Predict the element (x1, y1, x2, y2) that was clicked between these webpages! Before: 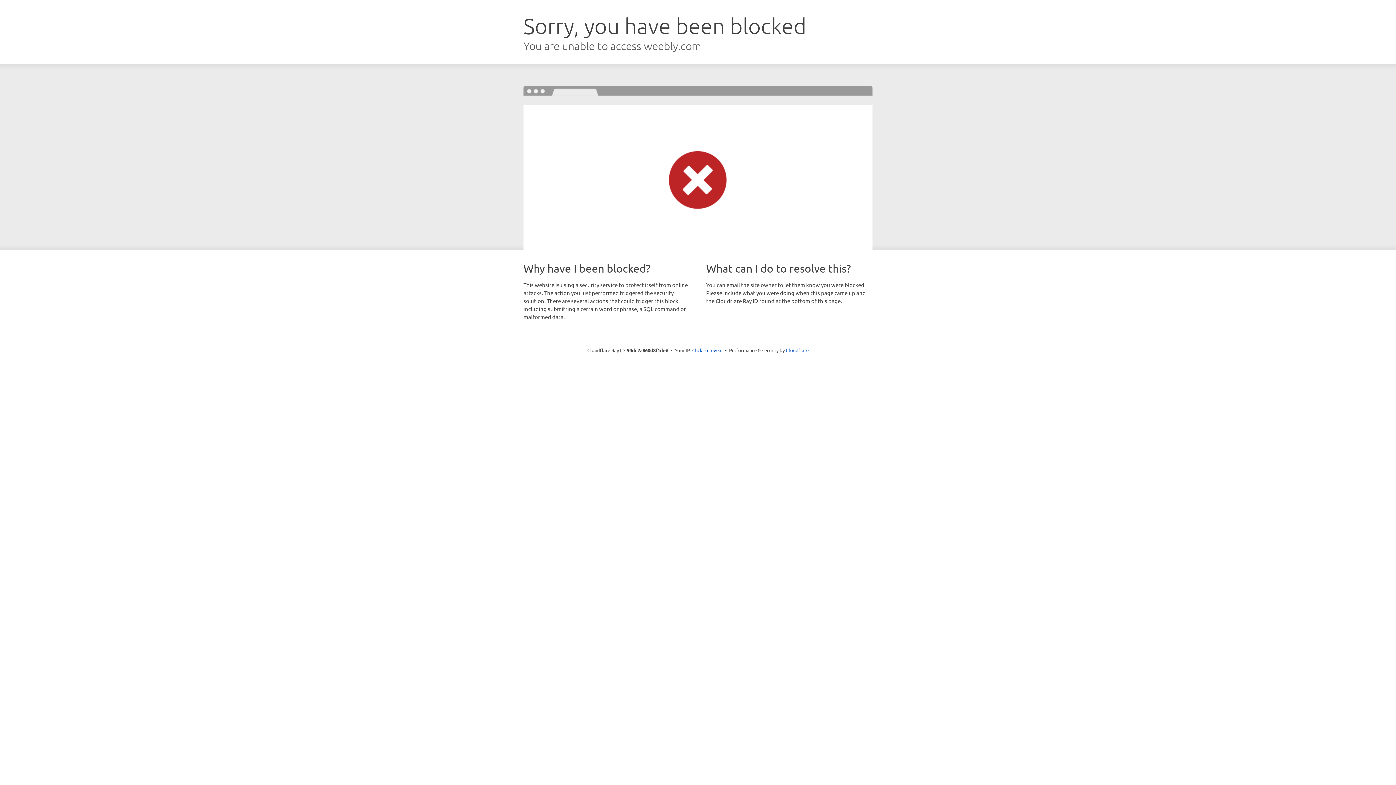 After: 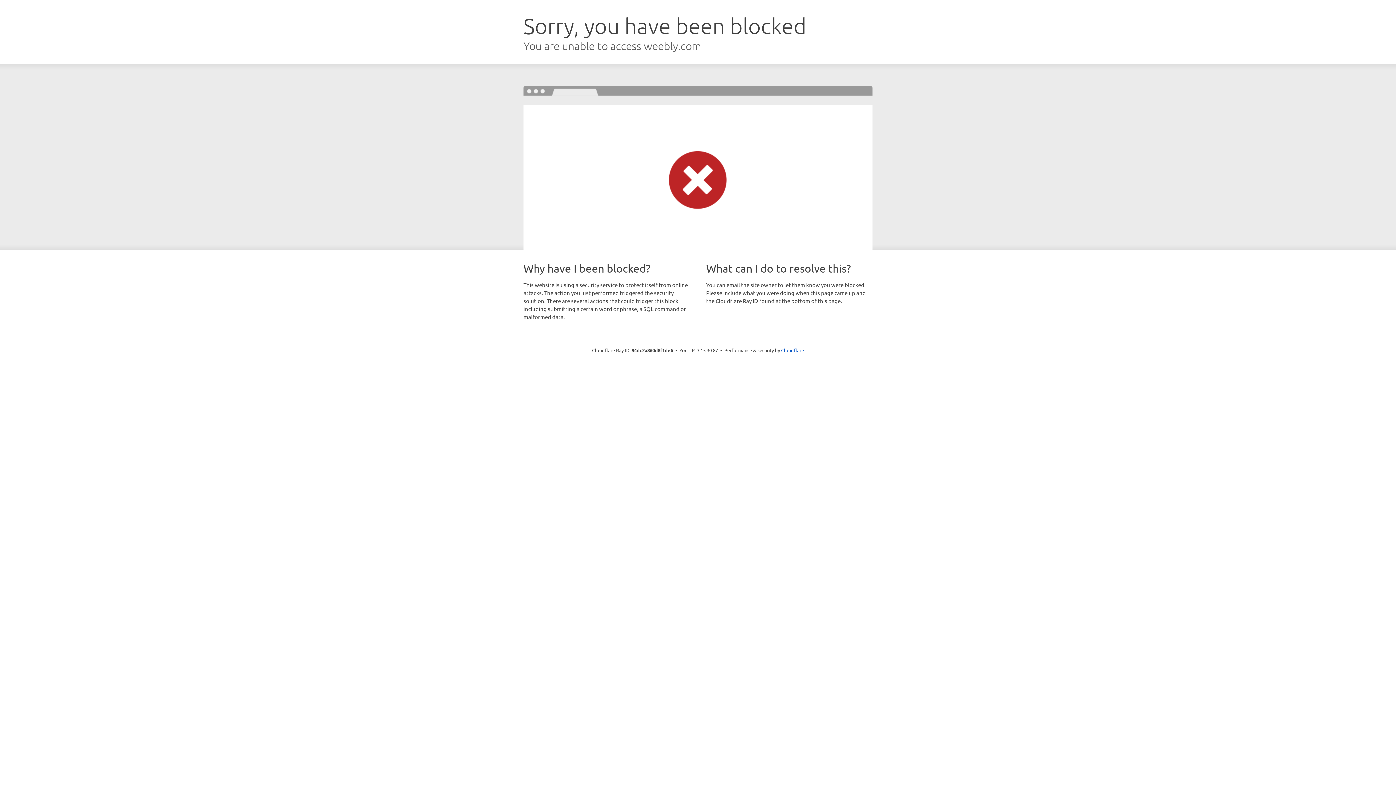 Action: bbox: (692, 346, 722, 353) label: Click to reveal